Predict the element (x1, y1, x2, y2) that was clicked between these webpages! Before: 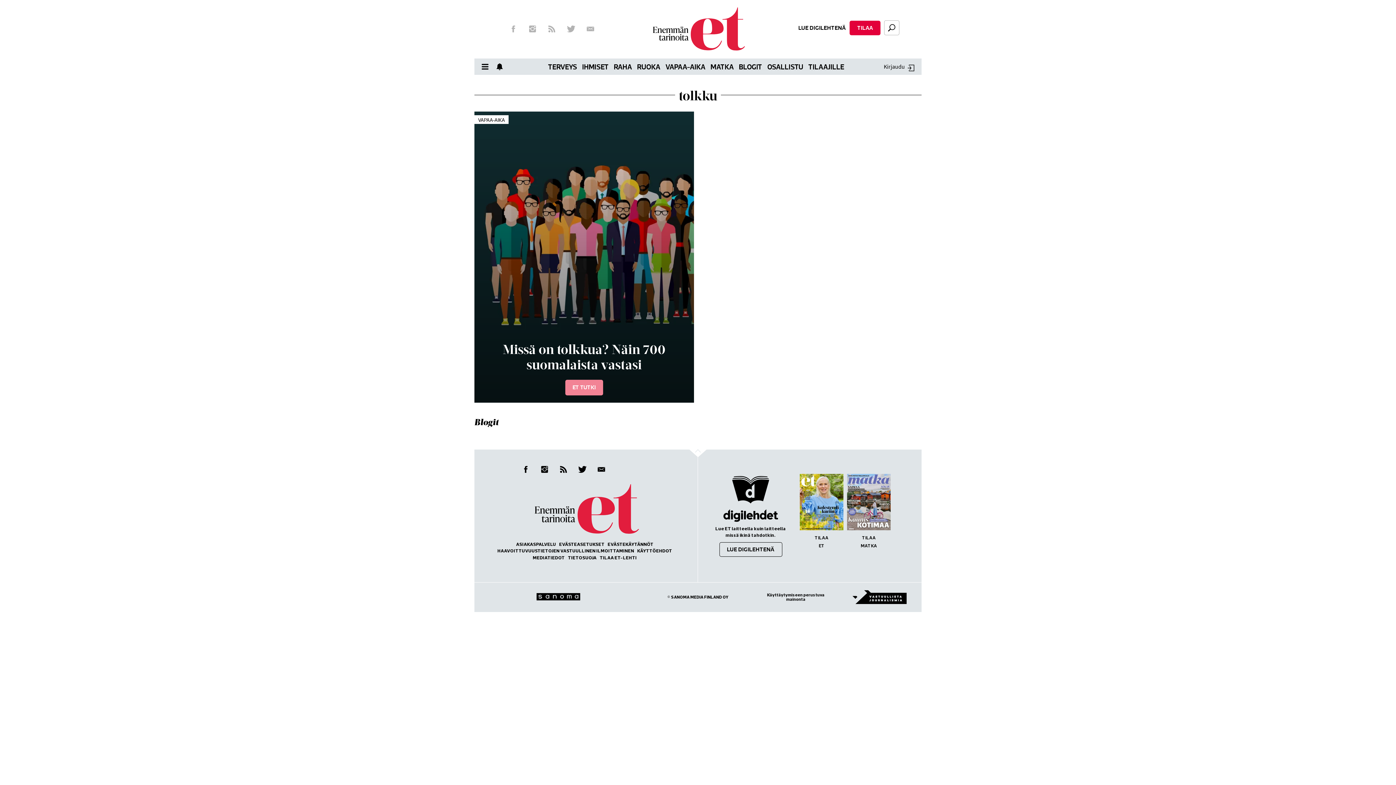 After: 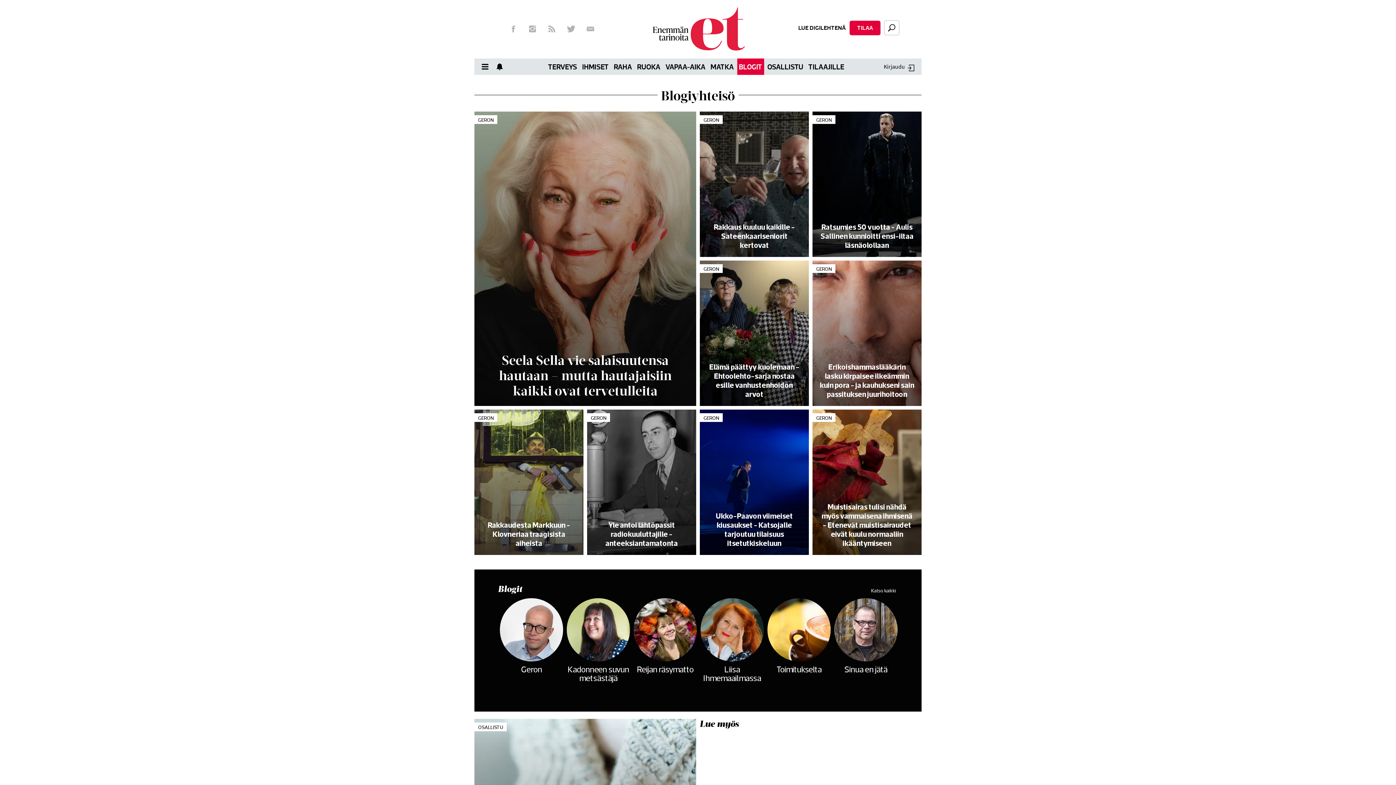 Action: bbox: (737, 58, 764, 74) label: BLOGIT